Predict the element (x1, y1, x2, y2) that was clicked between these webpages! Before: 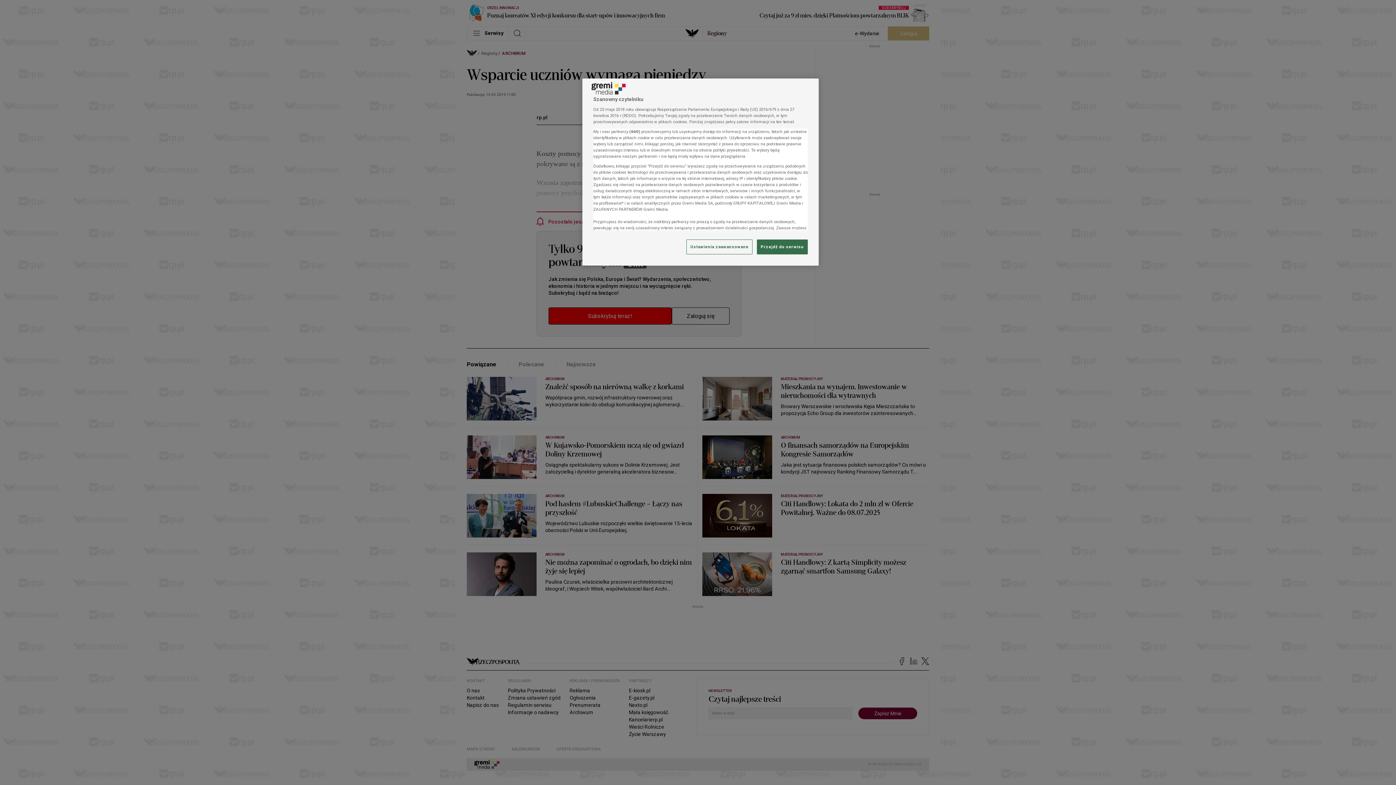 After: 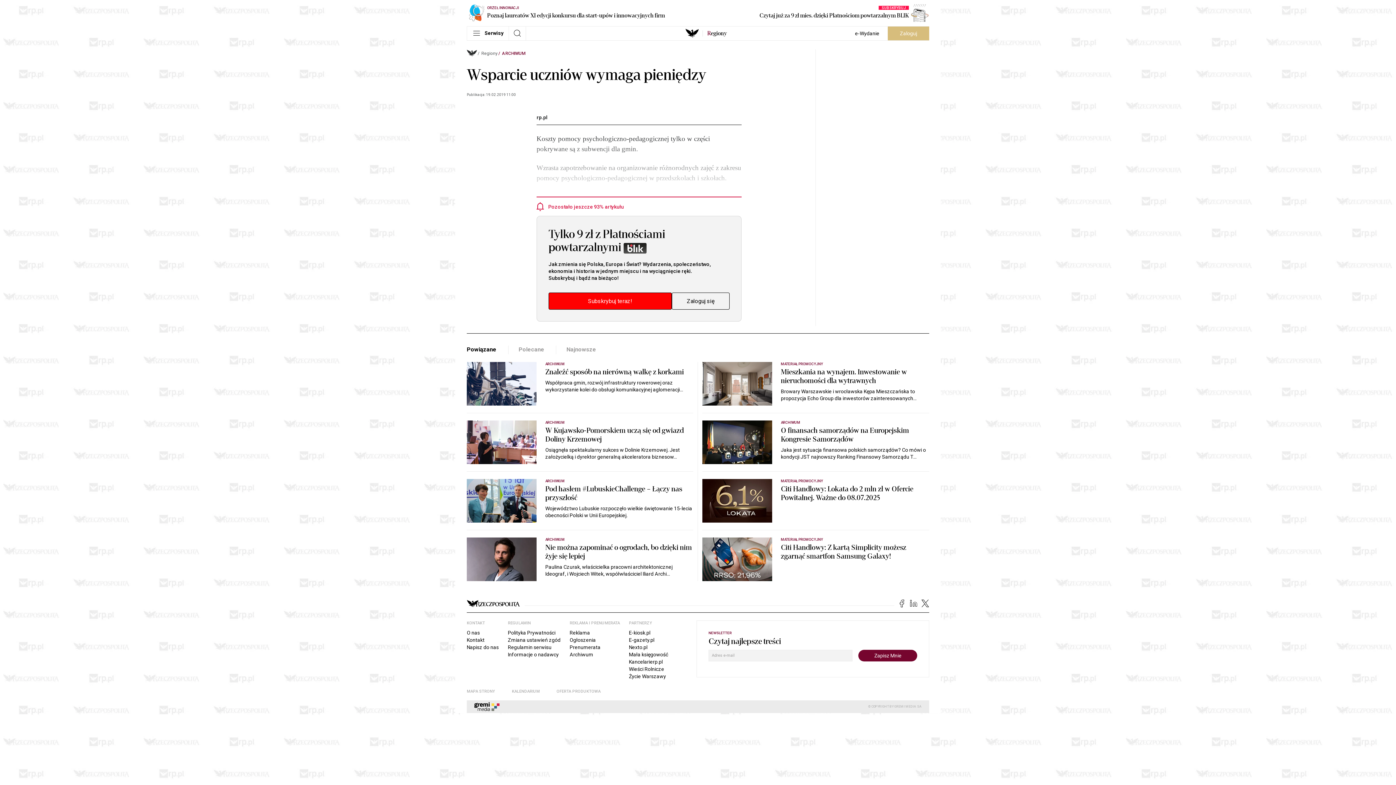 Action: label: Przejdź do serwisu bbox: (757, 239, 808, 254)